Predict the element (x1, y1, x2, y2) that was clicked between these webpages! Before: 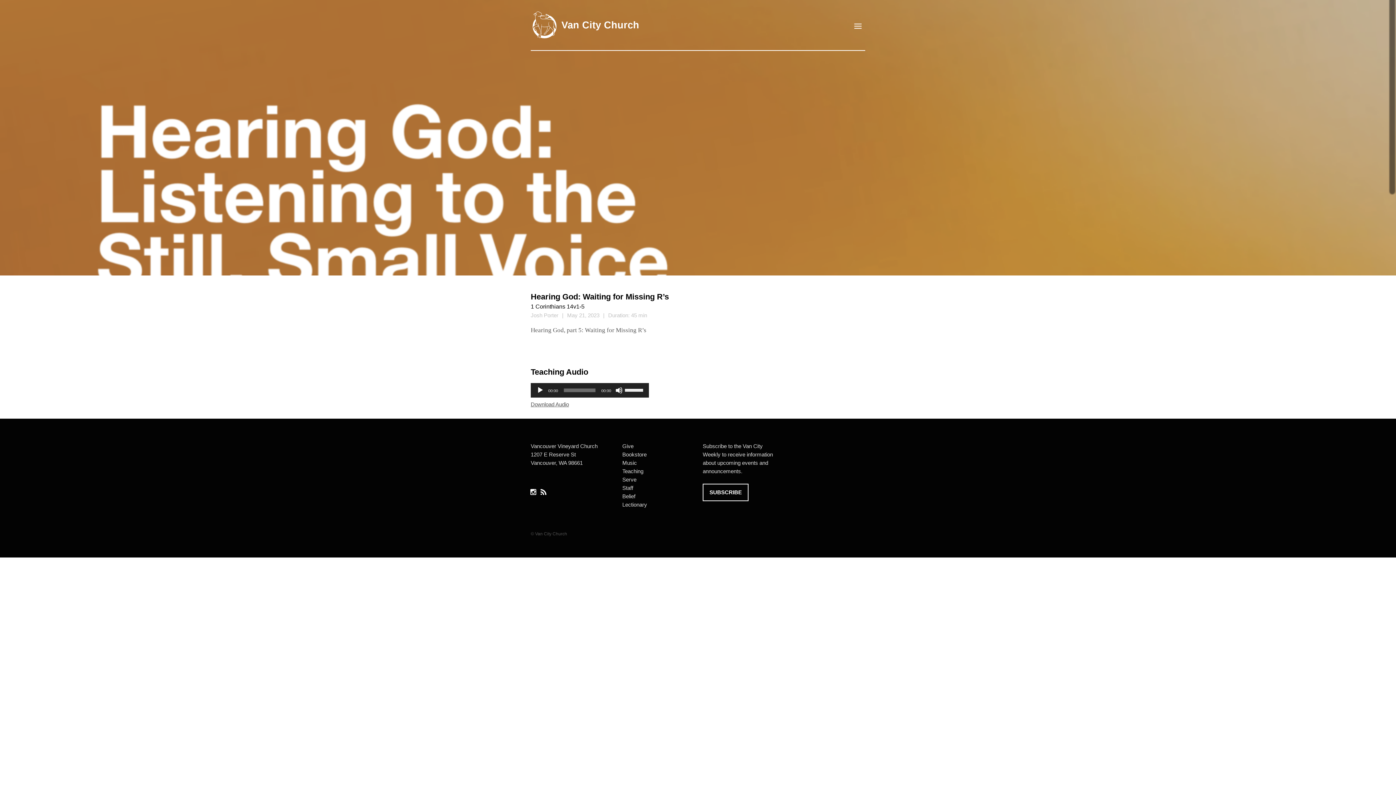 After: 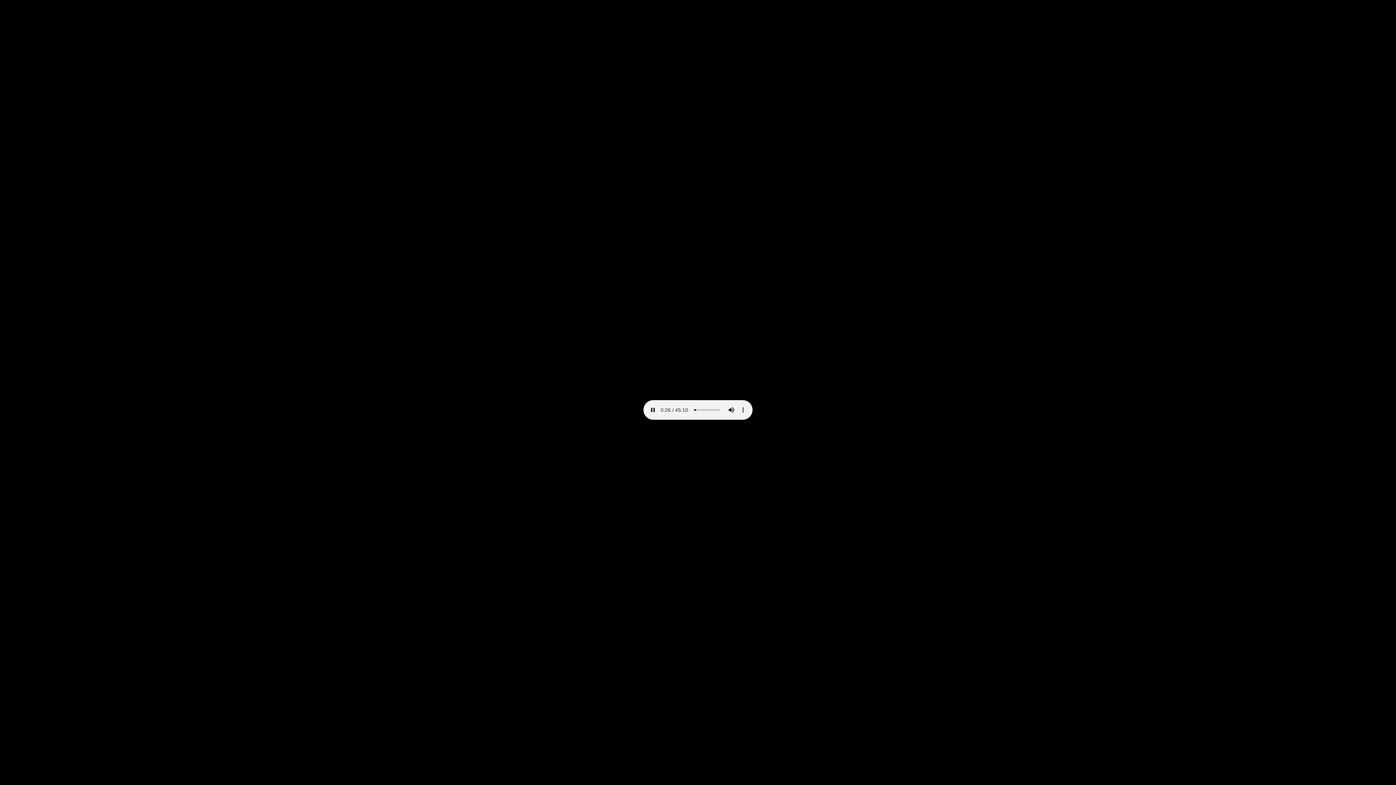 Action: label: Download Audio bbox: (530, 401, 569, 407)